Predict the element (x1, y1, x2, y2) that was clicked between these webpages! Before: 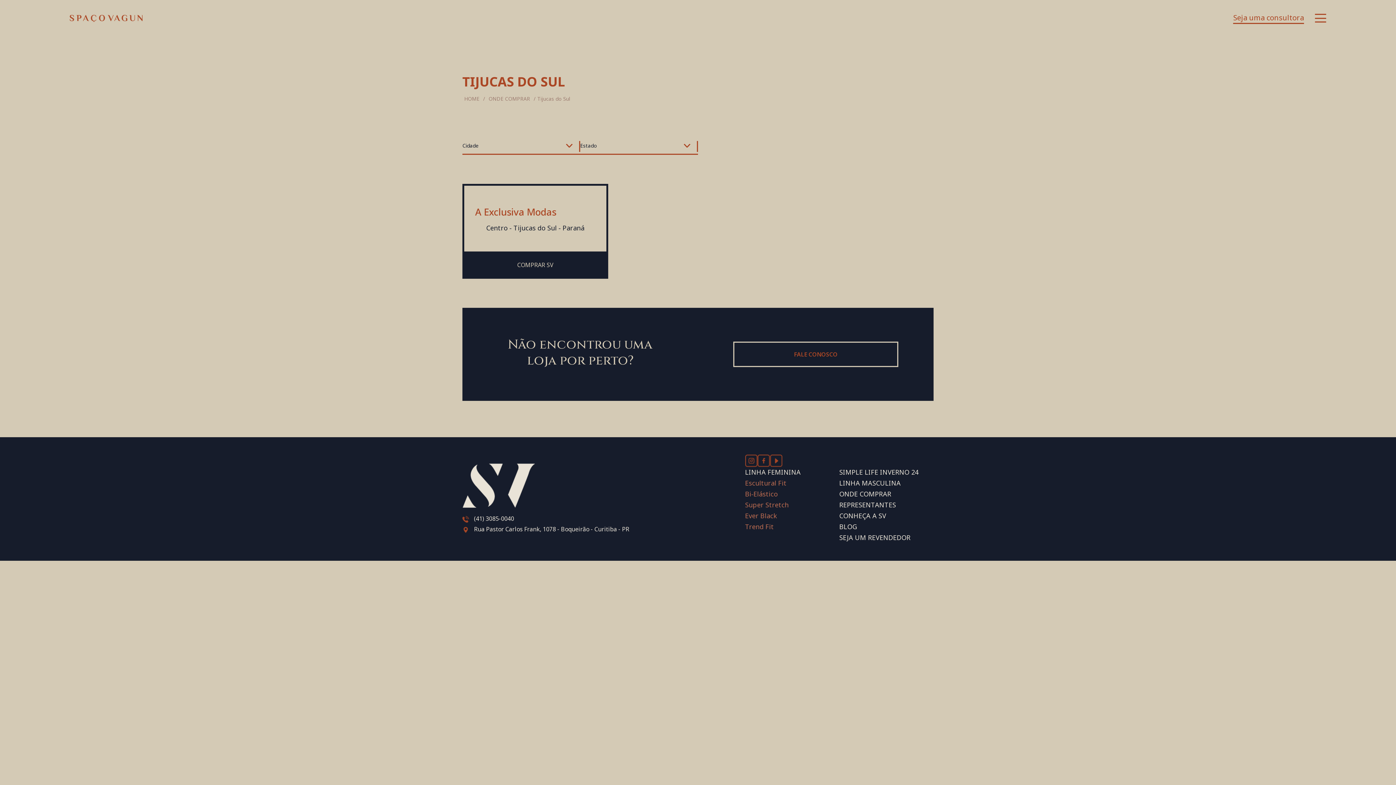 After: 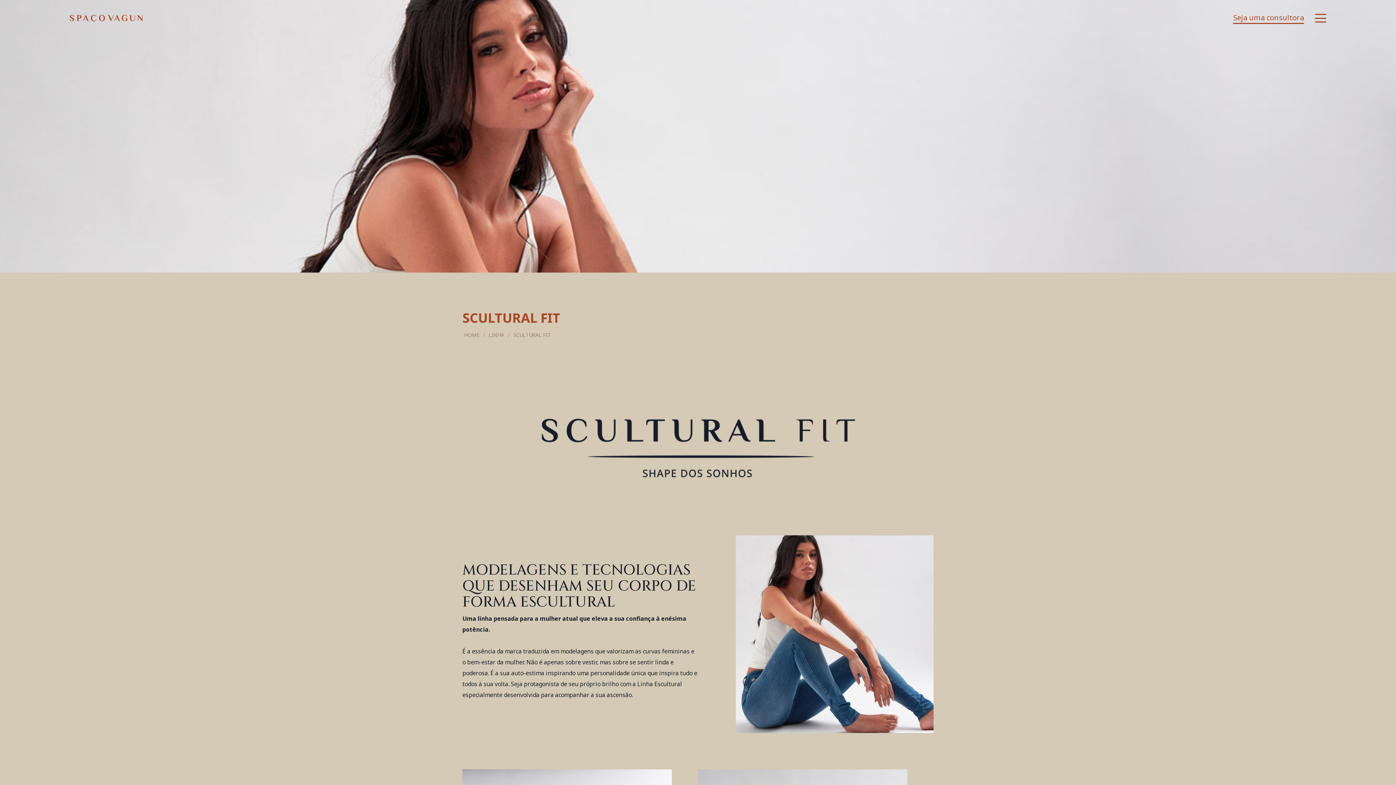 Action: label: Escultural Fit bbox: (745, 478, 786, 487)